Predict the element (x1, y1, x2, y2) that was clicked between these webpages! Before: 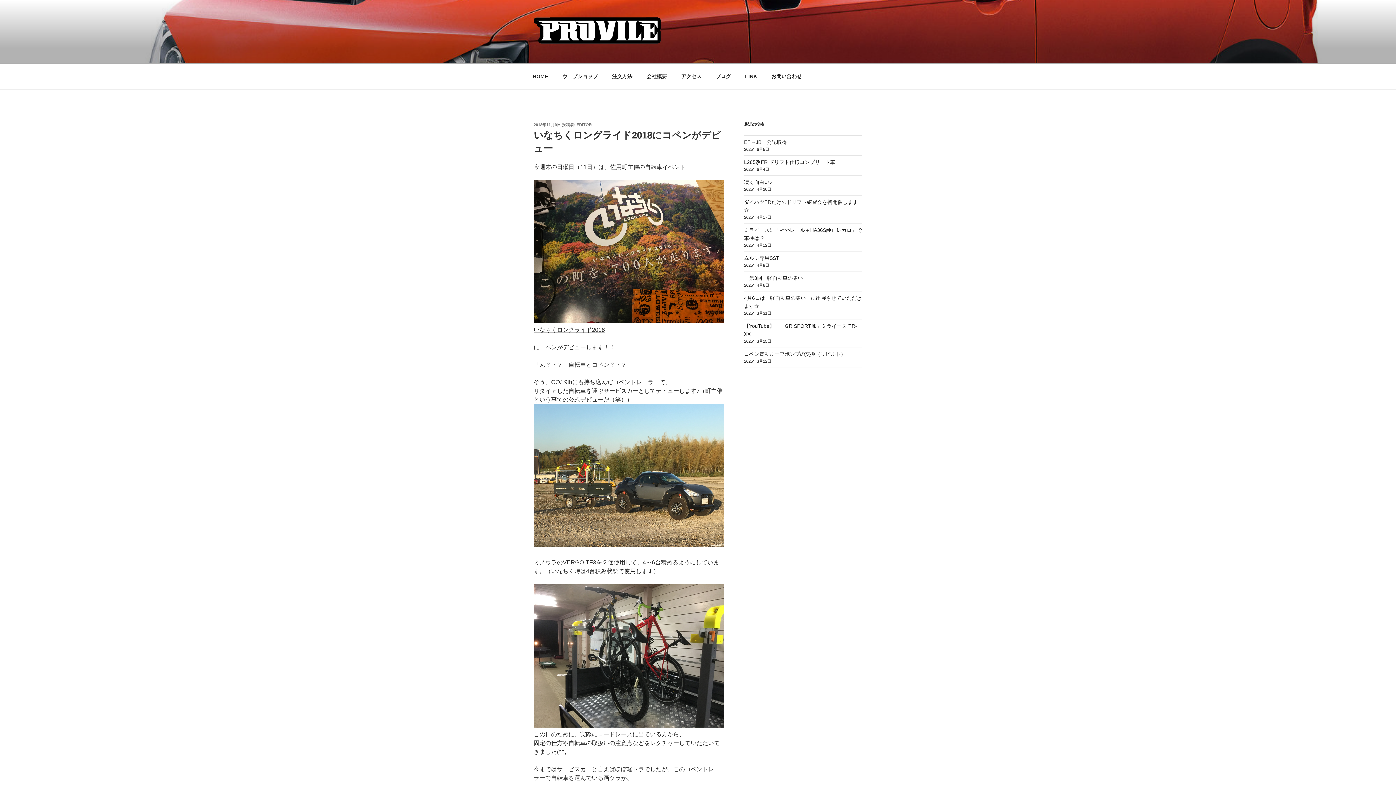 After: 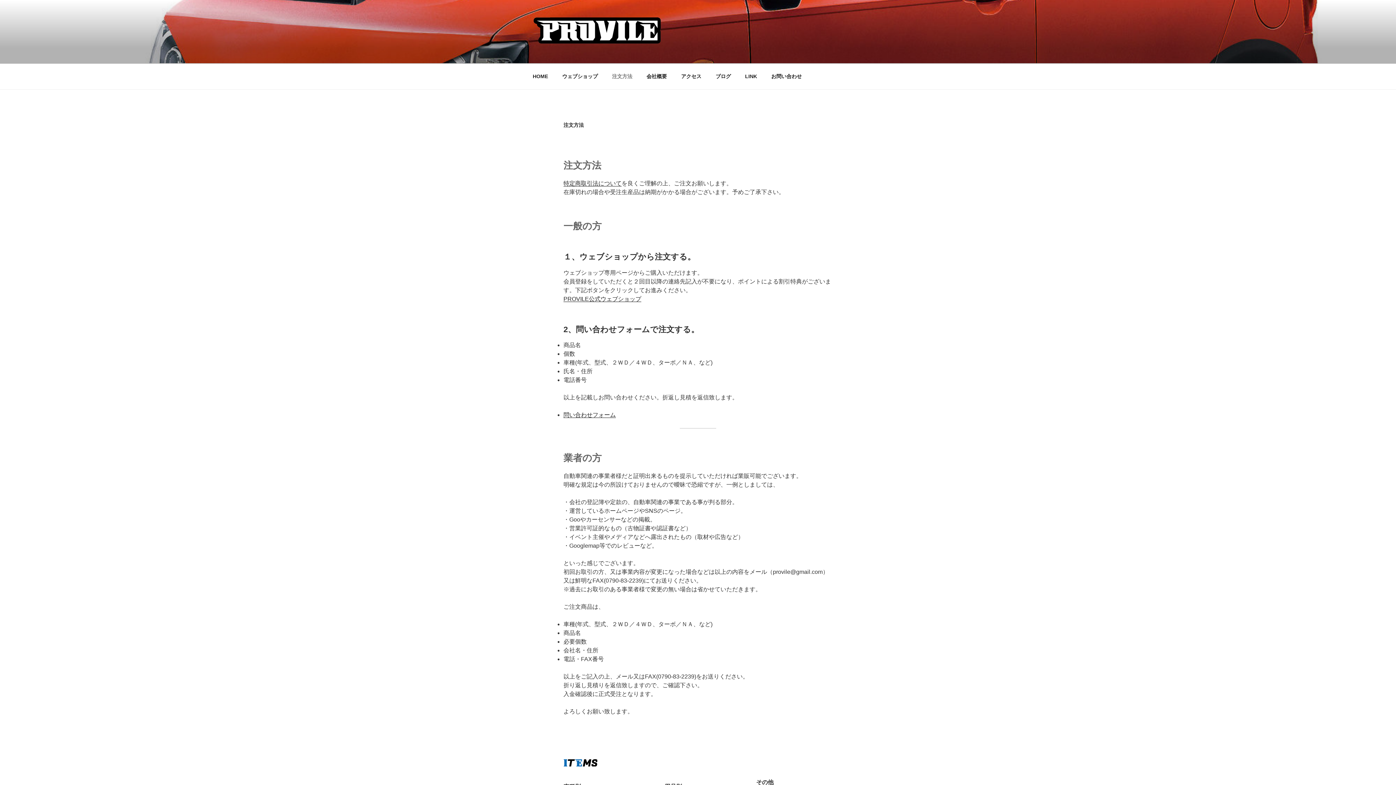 Action: bbox: (605, 67, 638, 85) label: 注文方法